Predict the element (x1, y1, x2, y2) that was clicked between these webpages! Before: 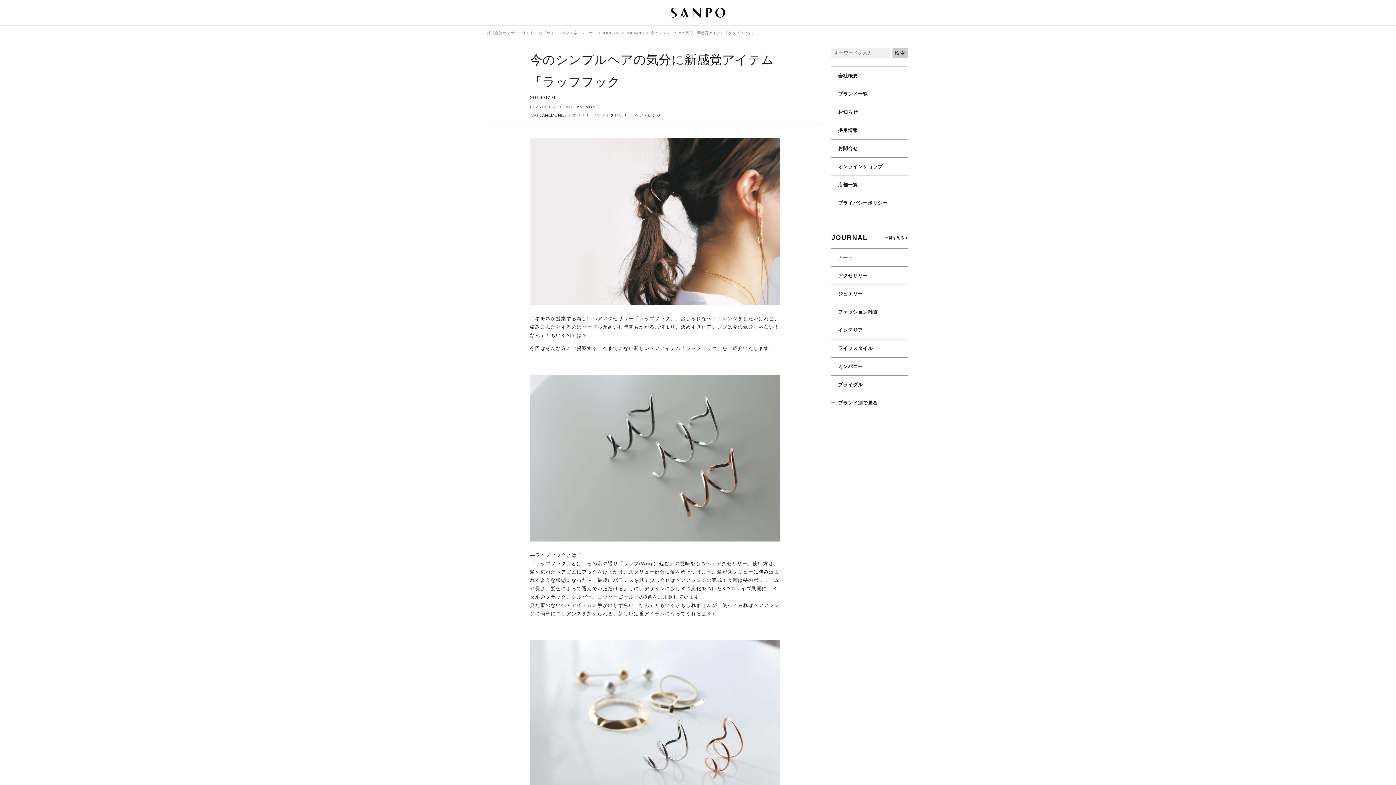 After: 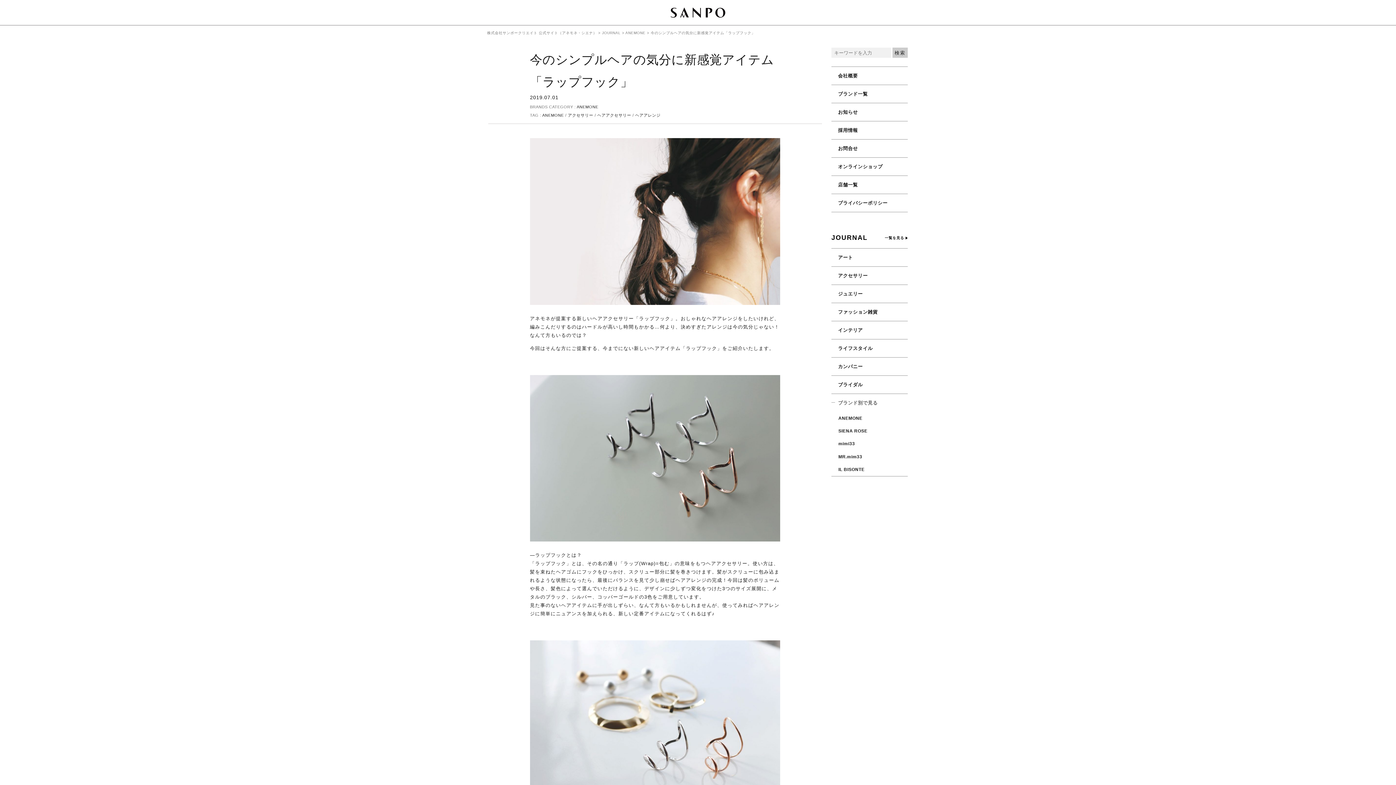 Action: label: ブランド別で見る bbox: (831, 394, 908, 412)